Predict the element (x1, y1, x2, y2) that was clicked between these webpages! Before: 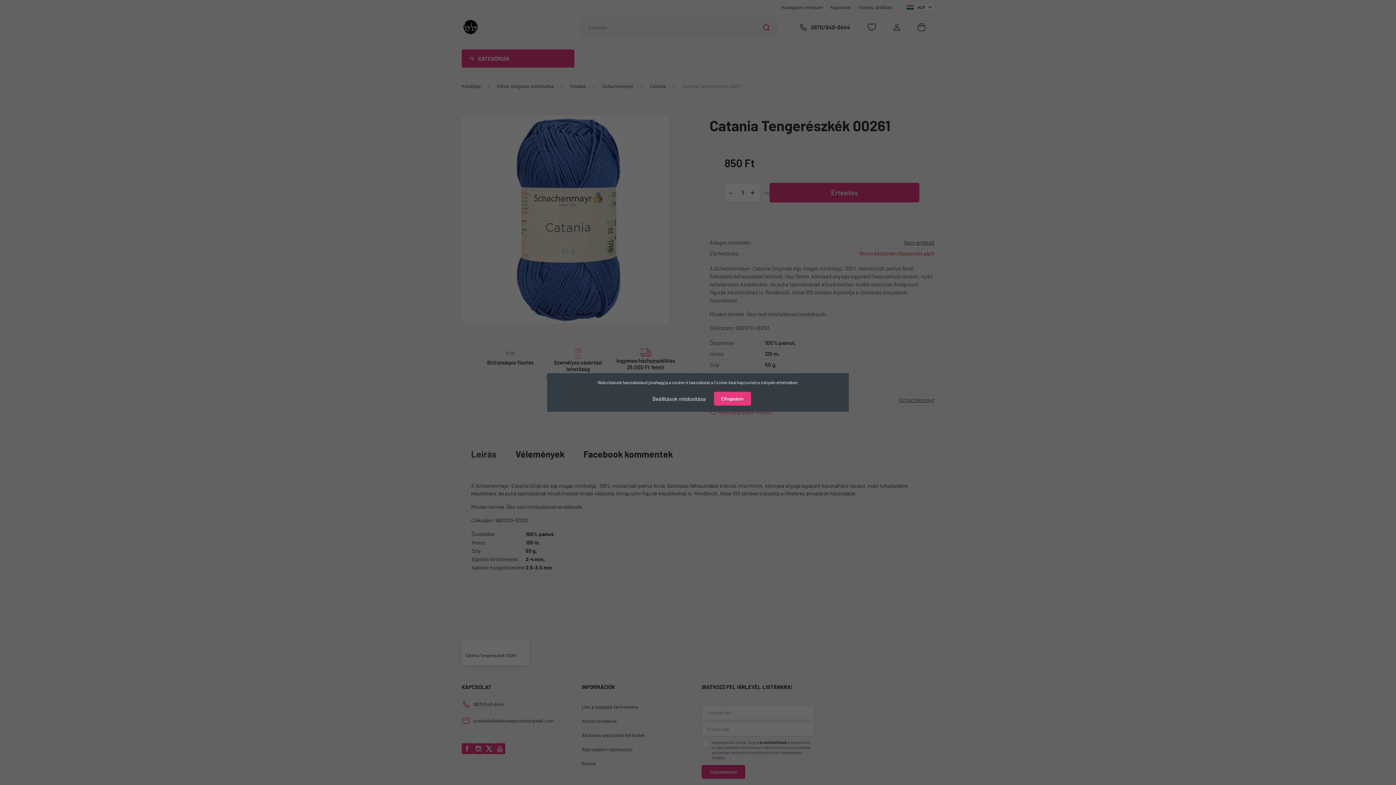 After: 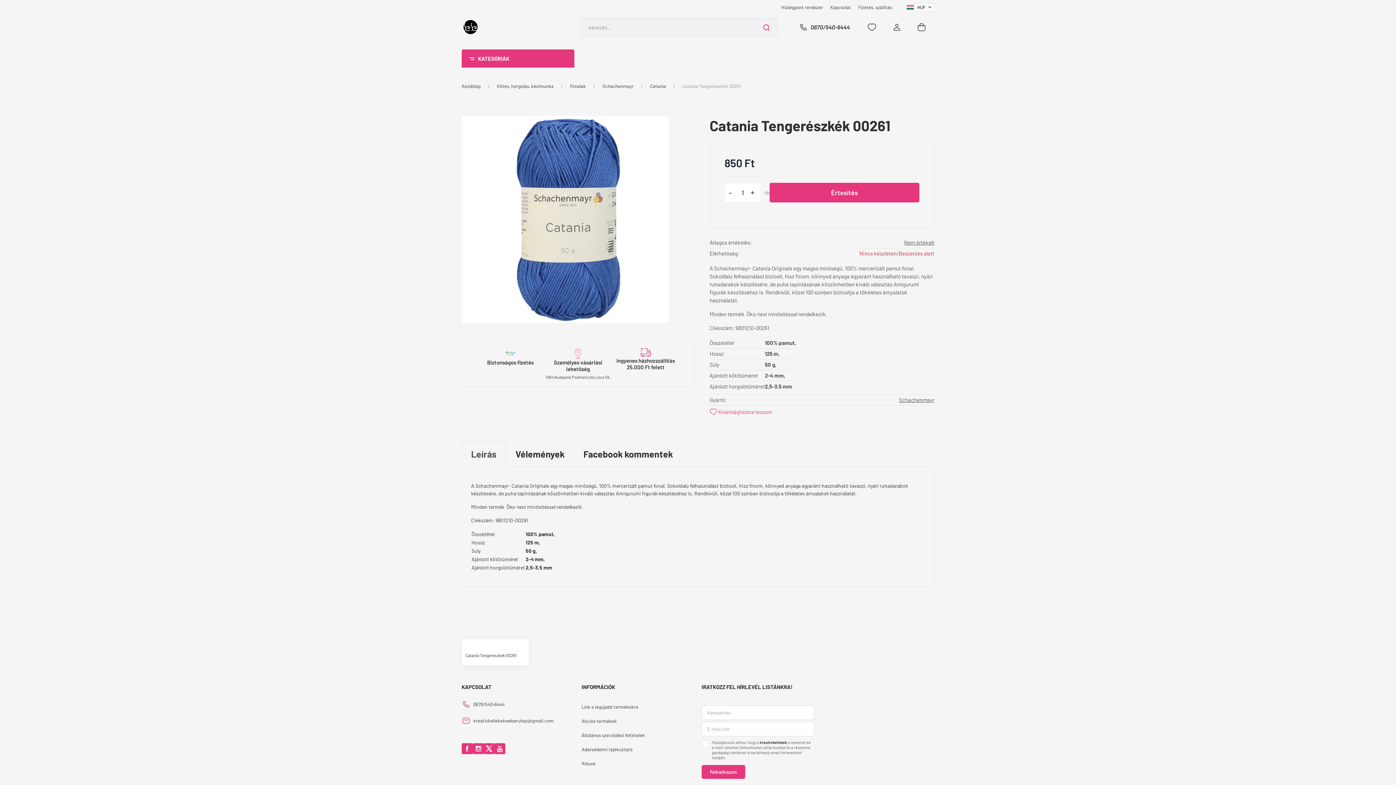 Action: label: Elfogadom bbox: (714, 392, 751, 405)